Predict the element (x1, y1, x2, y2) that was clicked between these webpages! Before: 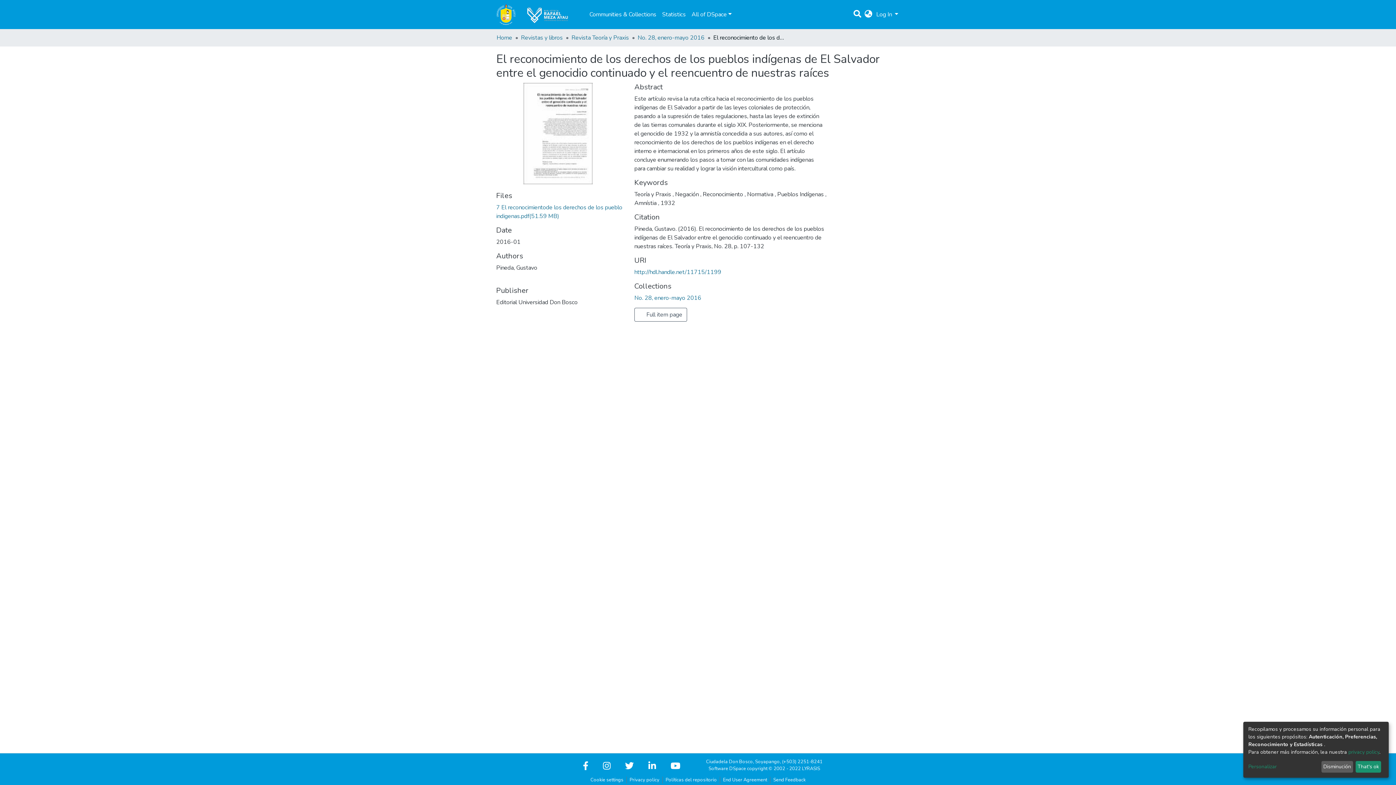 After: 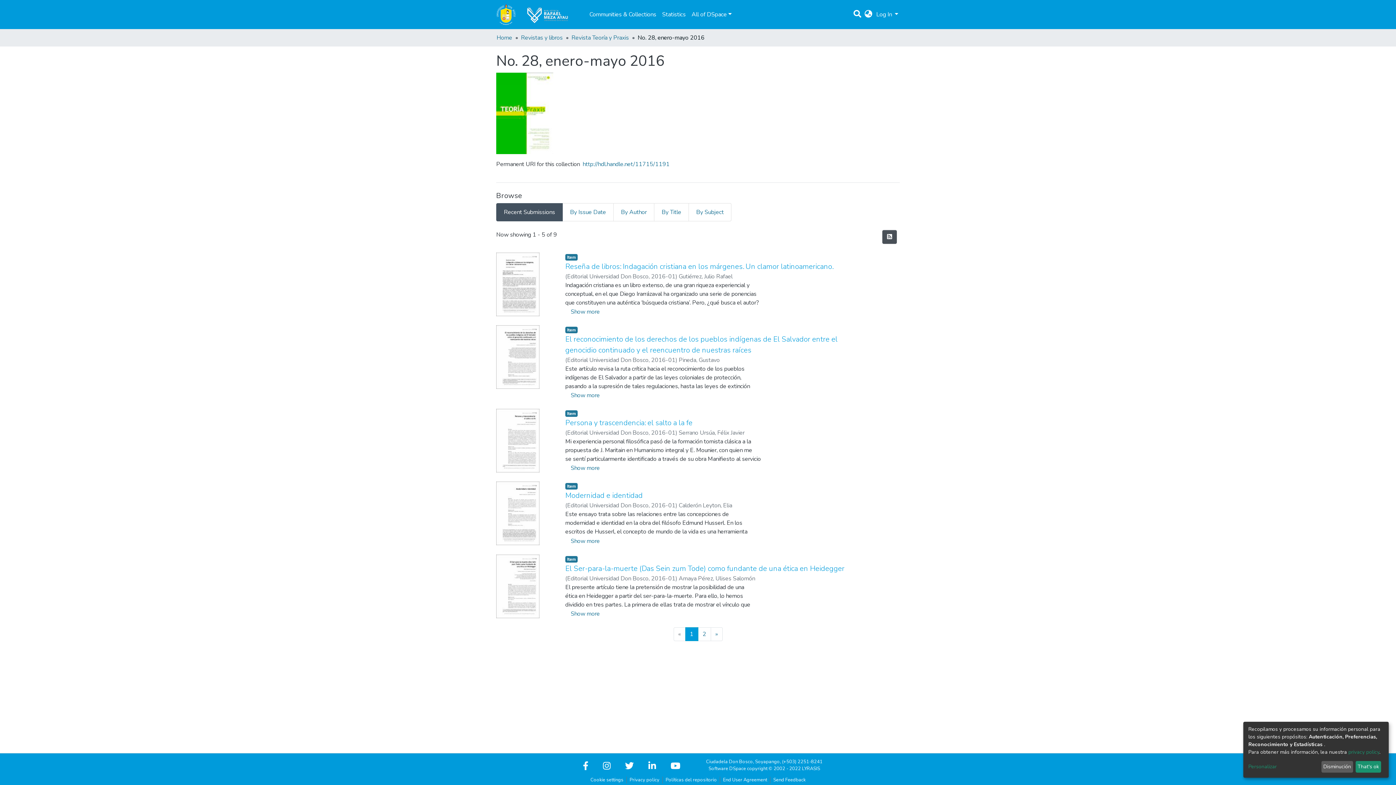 Action: bbox: (637, 33, 704, 42) label: No. 28, enero-mayo 2016